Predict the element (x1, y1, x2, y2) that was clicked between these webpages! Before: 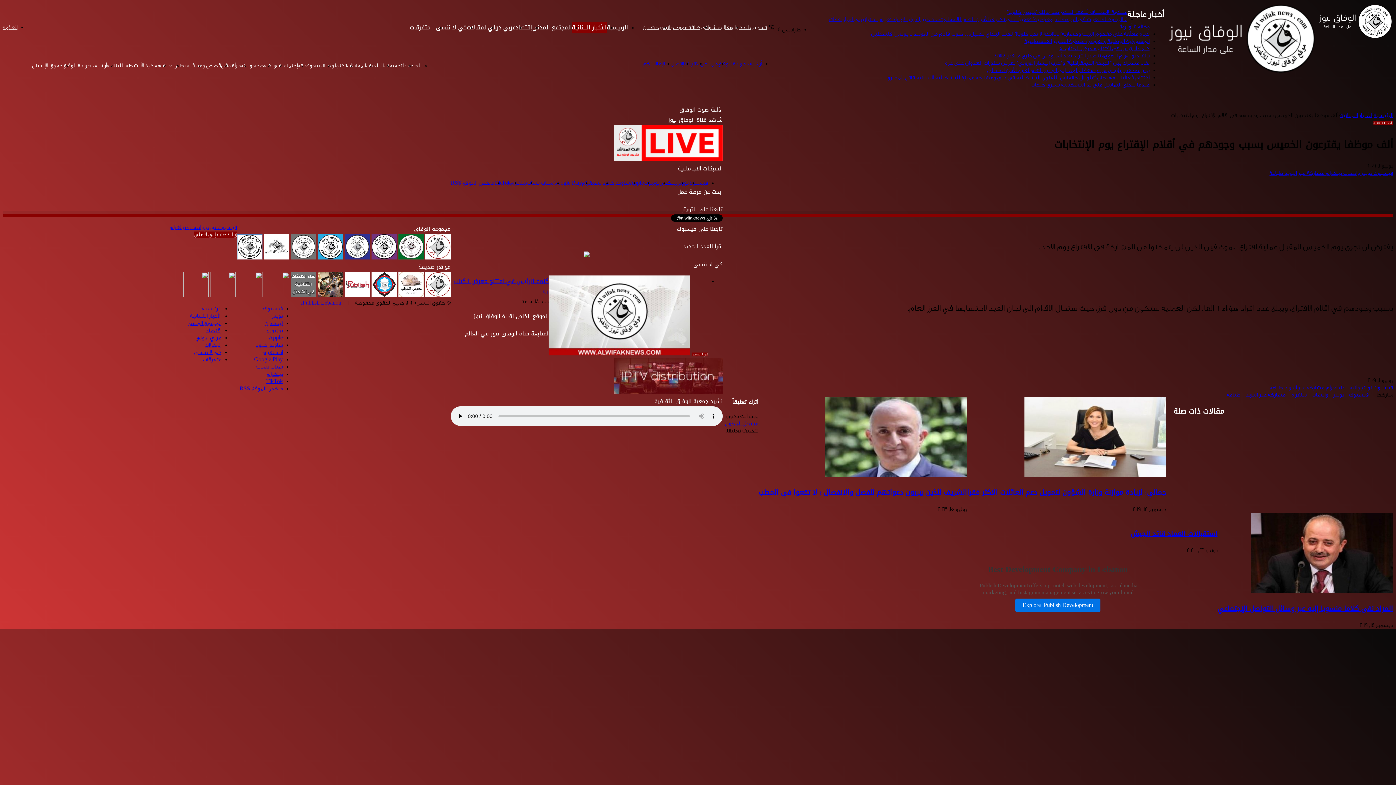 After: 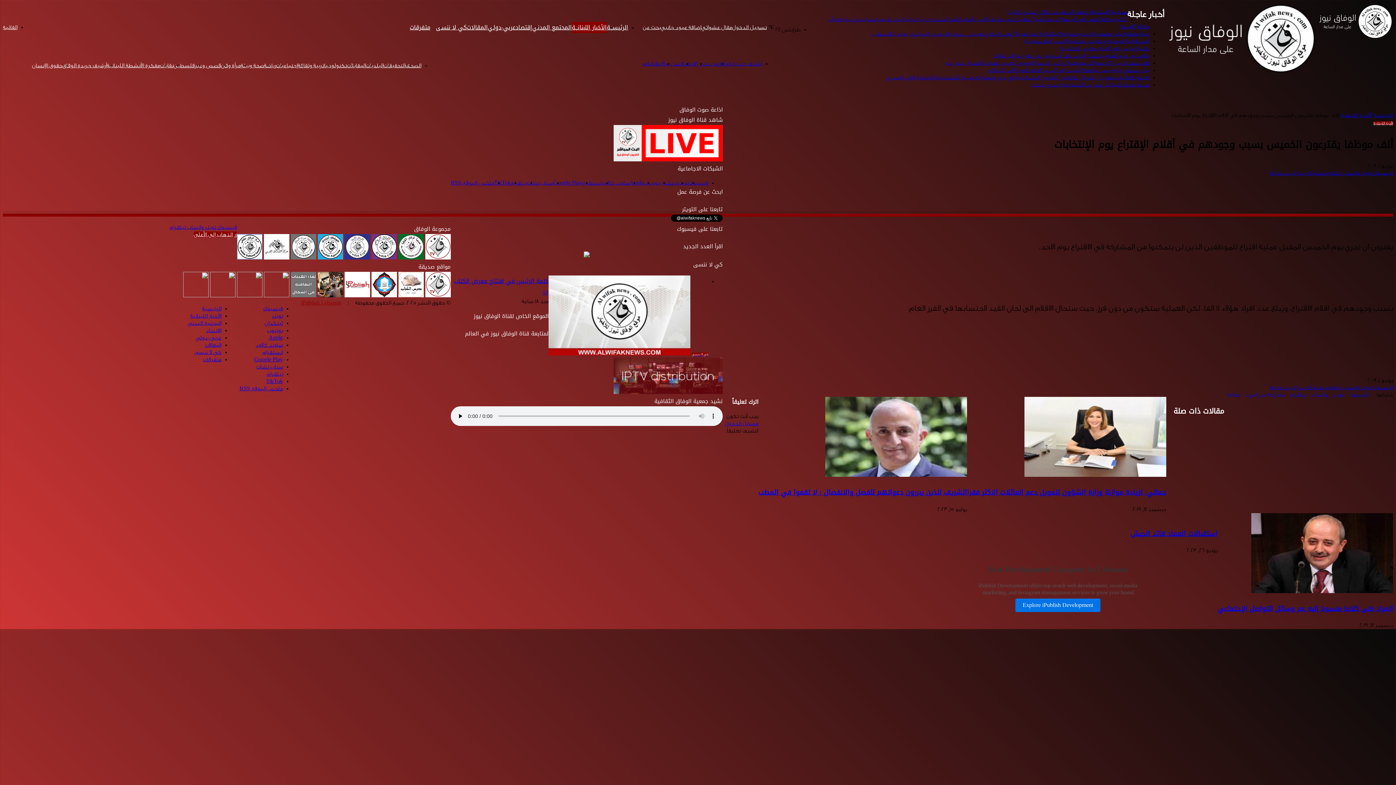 Action: bbox: (301, 300, 341, 306) label: iPublish Lebanon